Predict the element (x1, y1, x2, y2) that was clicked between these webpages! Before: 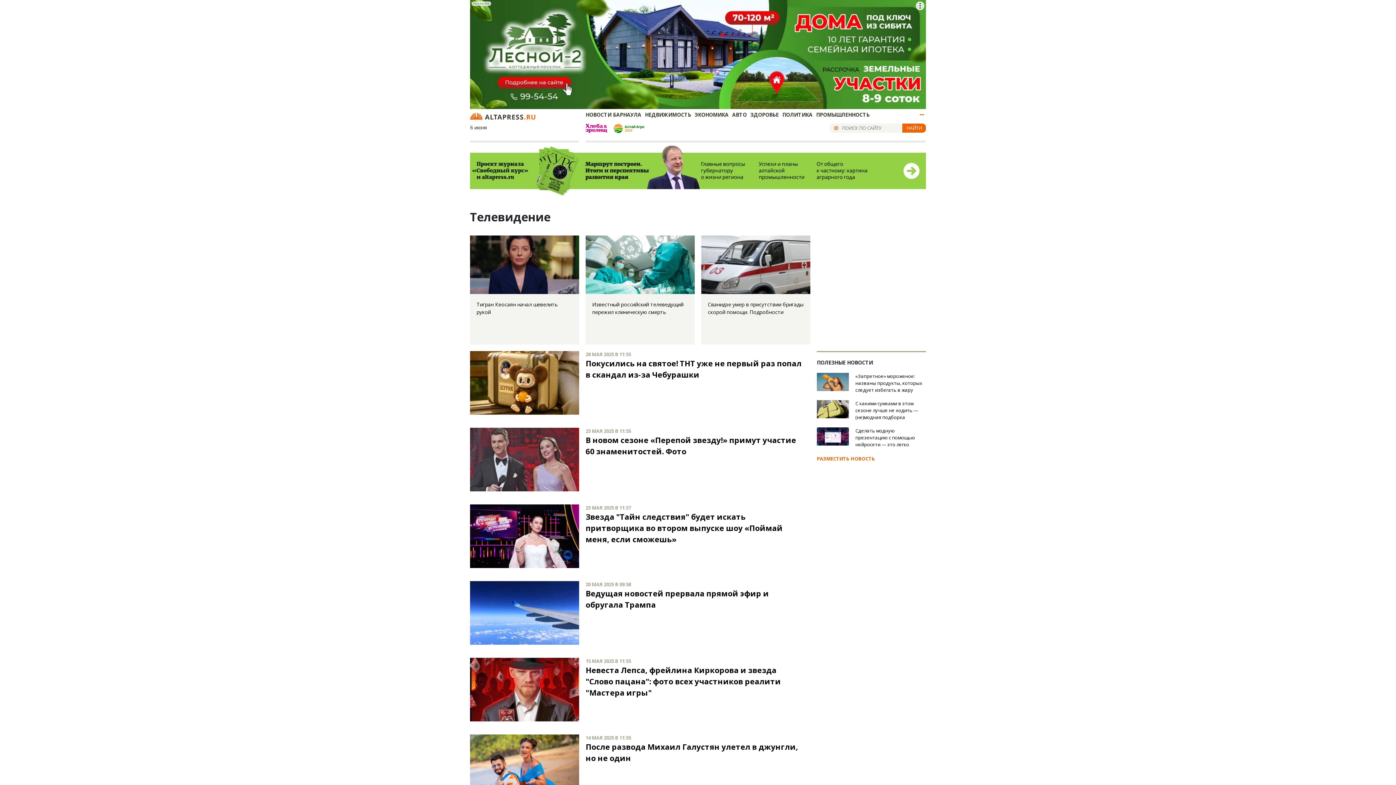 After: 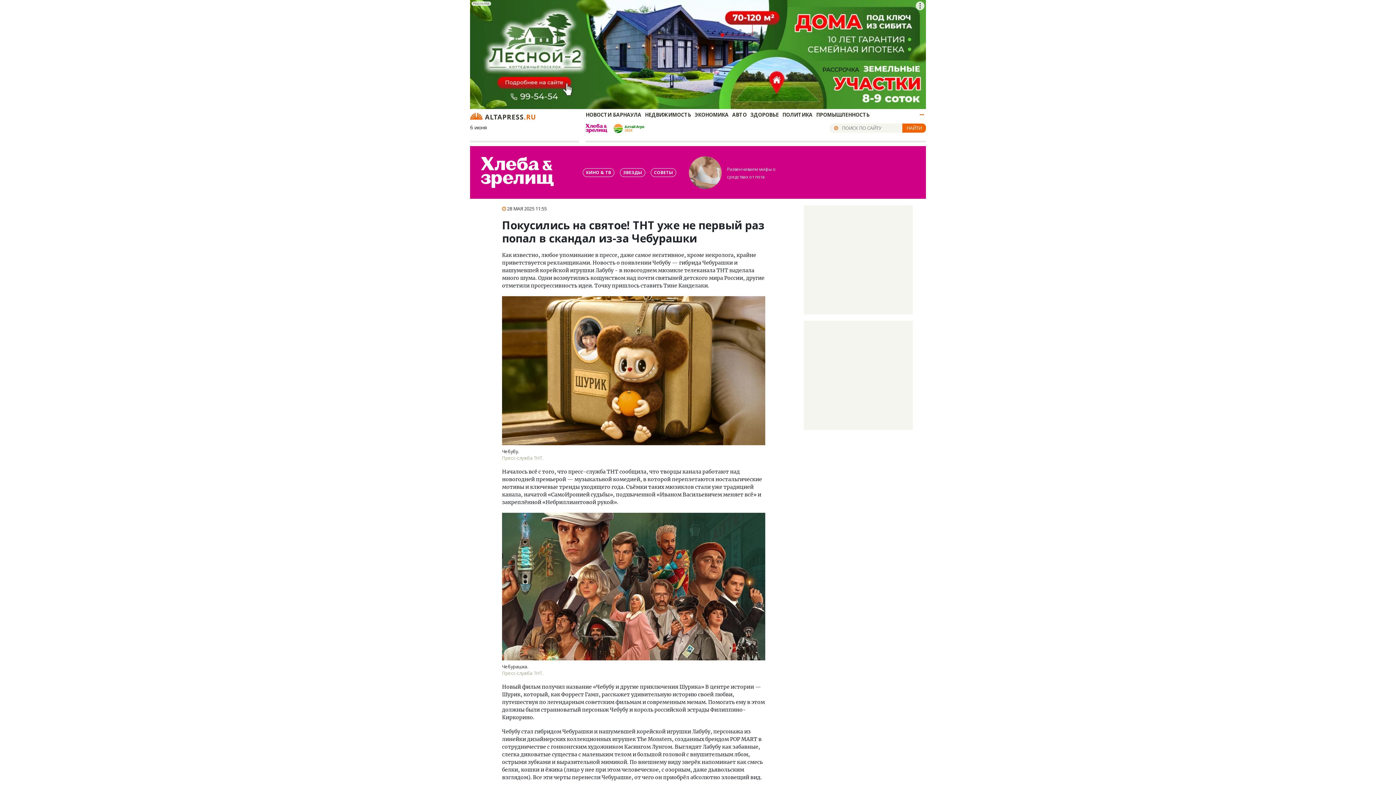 Action: label: 28 МАЯ 2025 В 11:55
Покусились на святое! ТНТ уже не первый раз попал в скандал из-за Чебурашки bbox: (470, 351, 810, 414)